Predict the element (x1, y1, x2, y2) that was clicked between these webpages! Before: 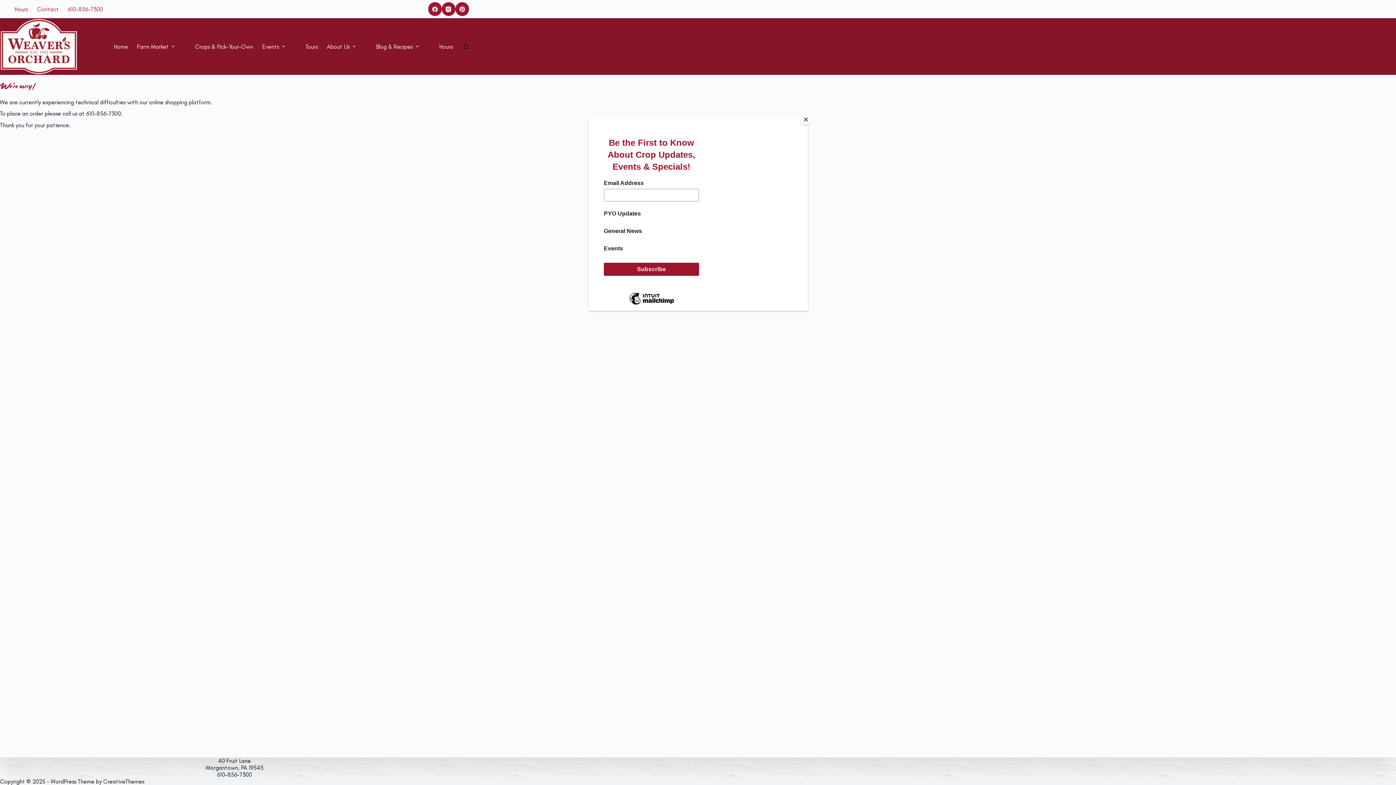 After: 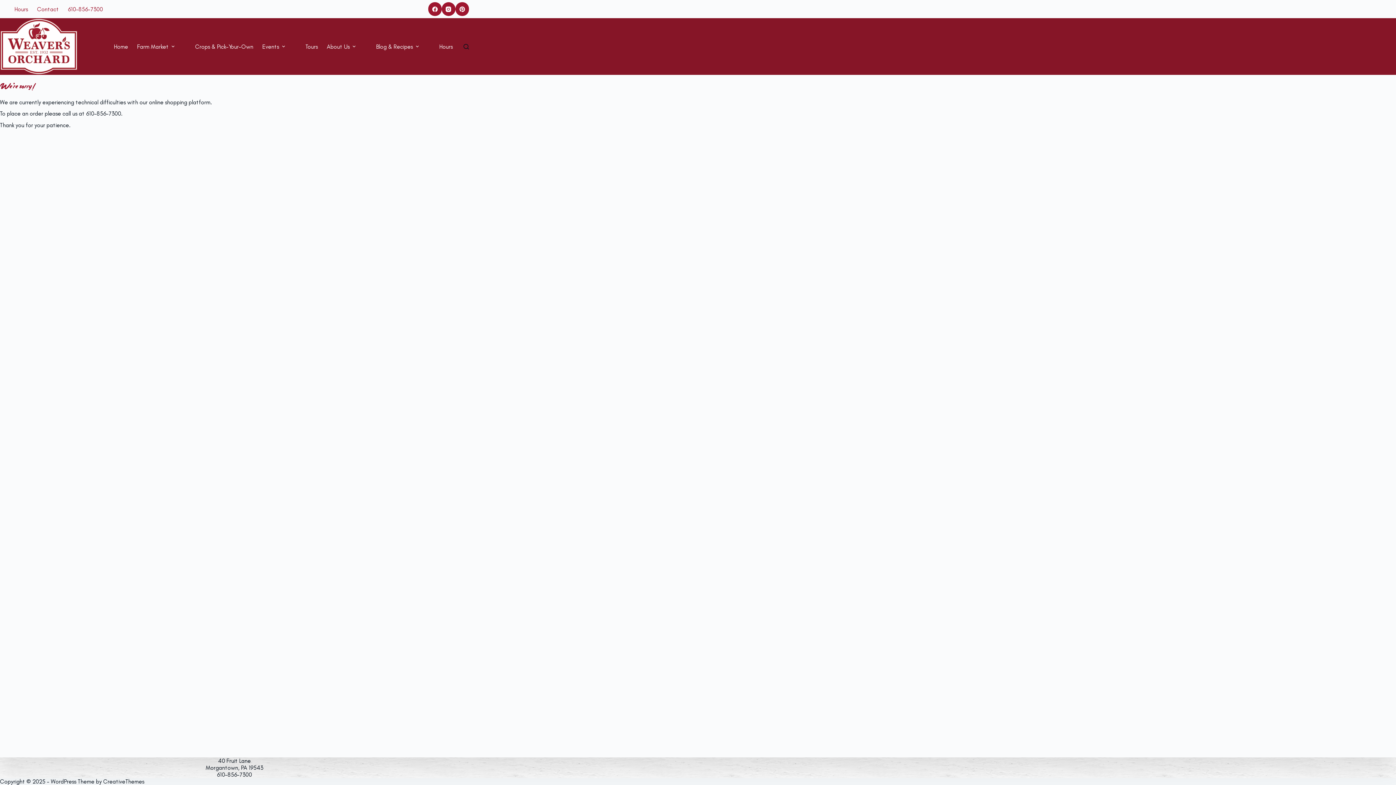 Action: label: Close bbox: (800, 114, 811, 125)